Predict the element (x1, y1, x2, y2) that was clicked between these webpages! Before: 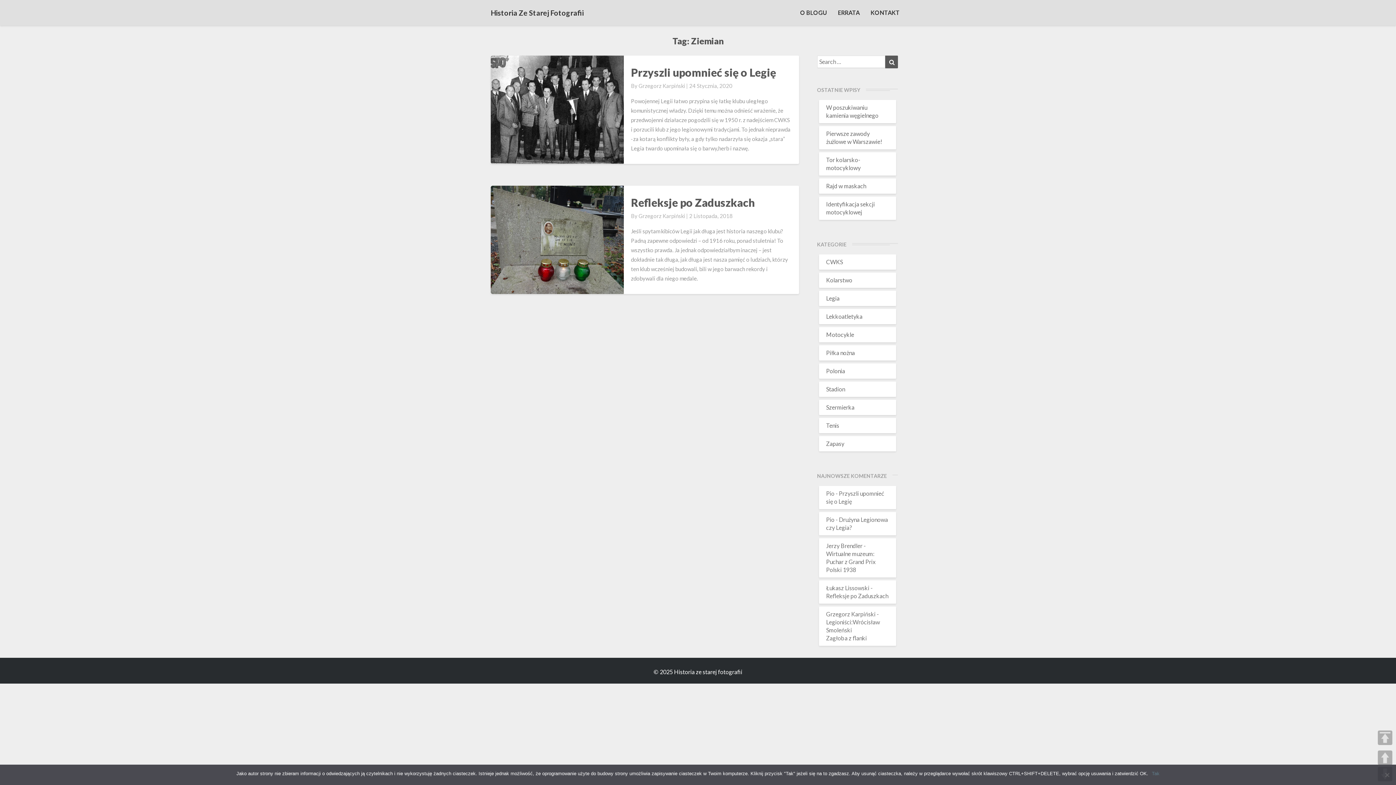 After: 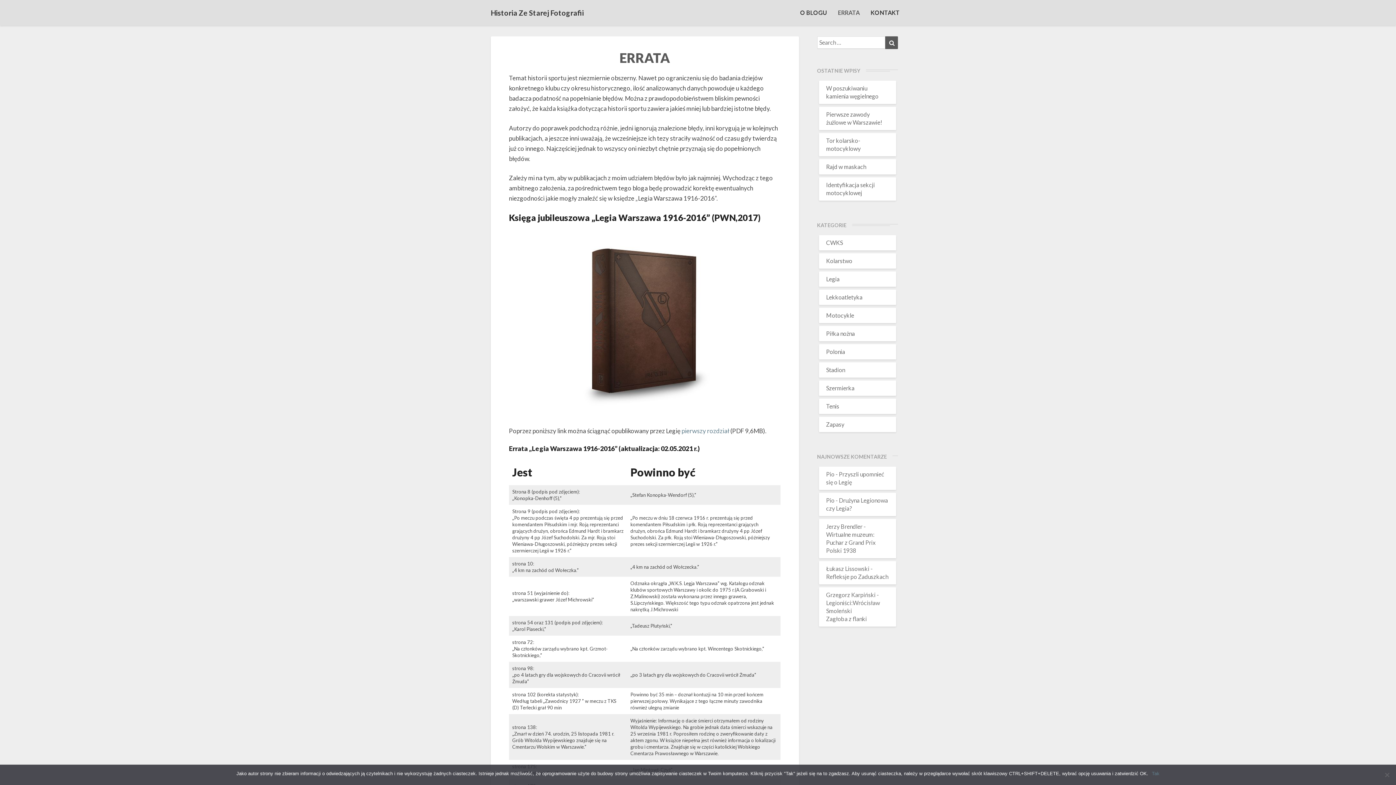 Action: label: ERRATA bbox: (832, 0, 865, 25)